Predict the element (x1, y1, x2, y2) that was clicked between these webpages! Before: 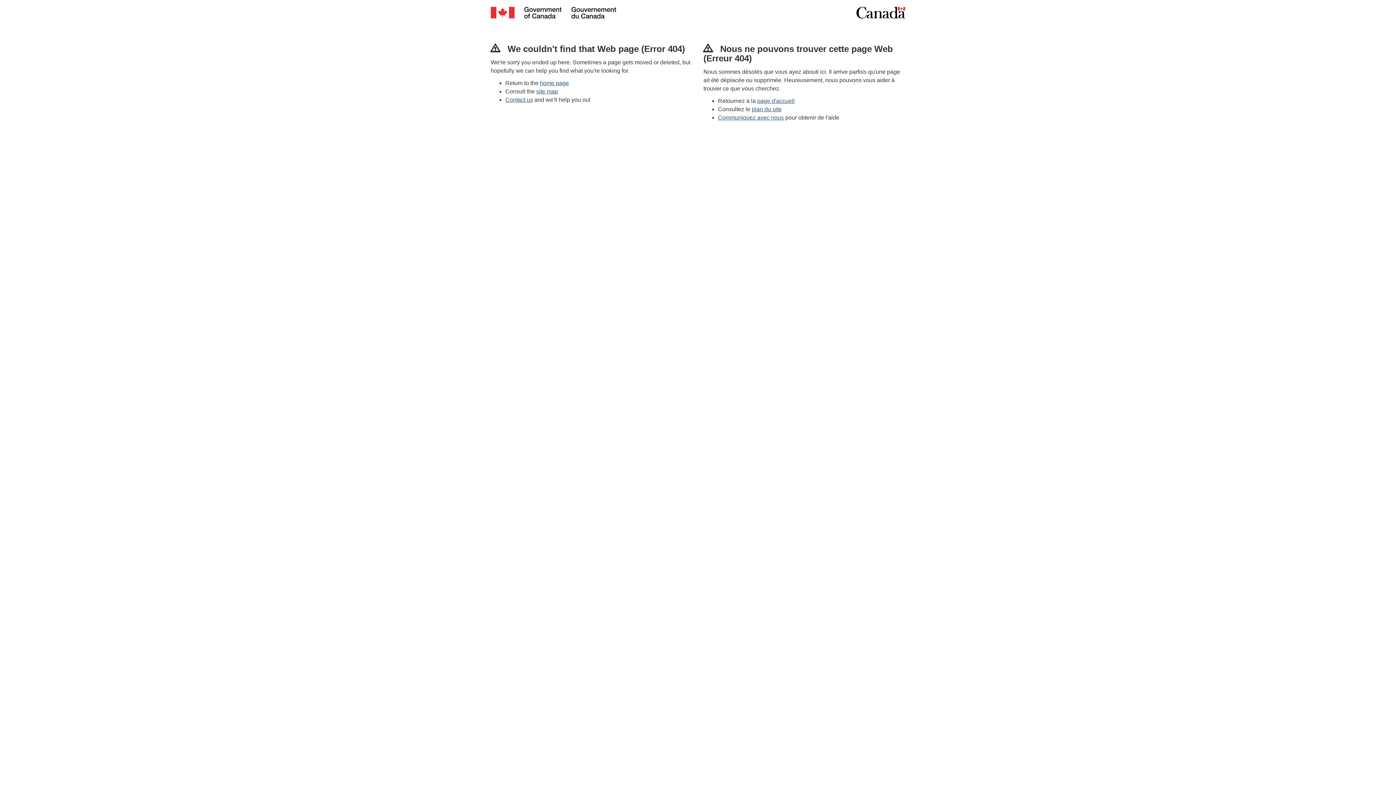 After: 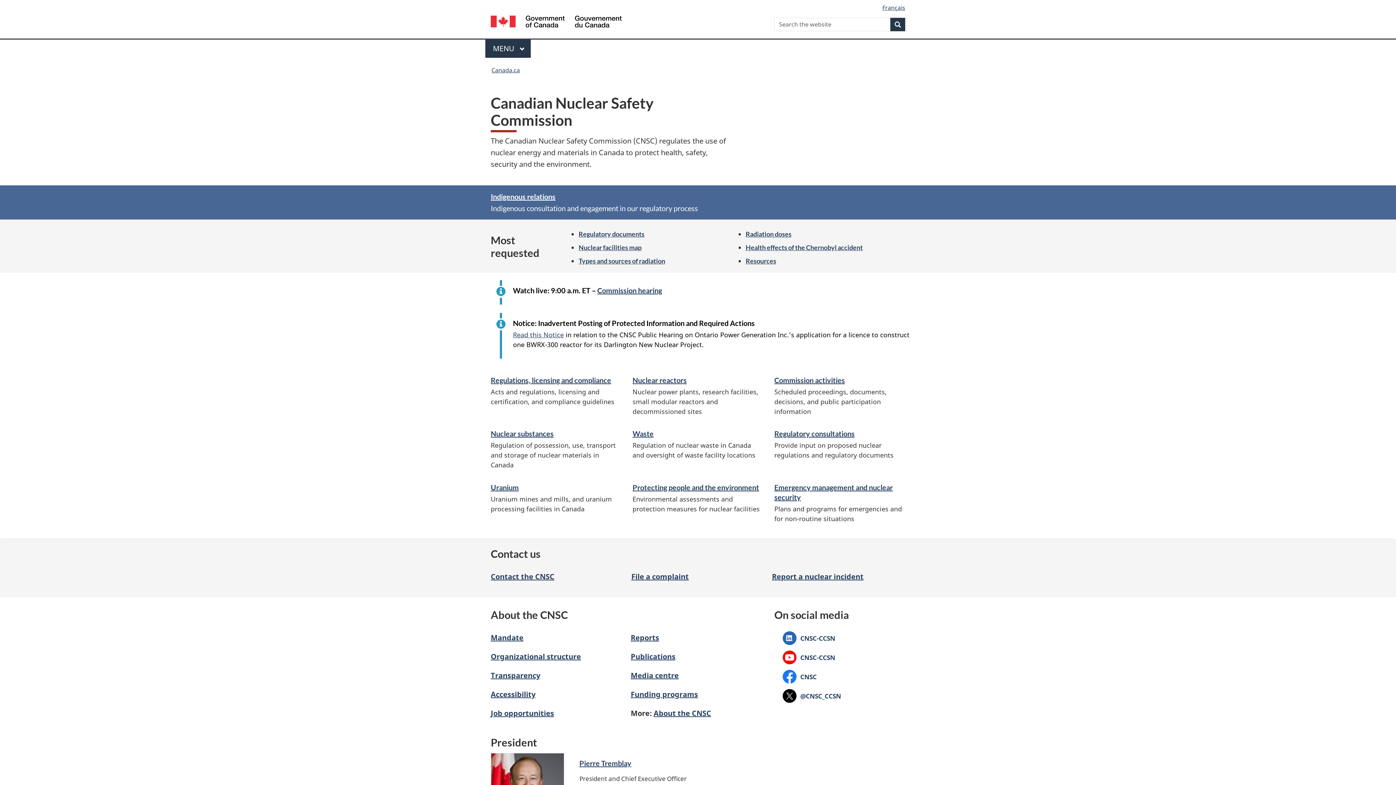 Action: bbox: (540, 80, 569, 86) label: home page